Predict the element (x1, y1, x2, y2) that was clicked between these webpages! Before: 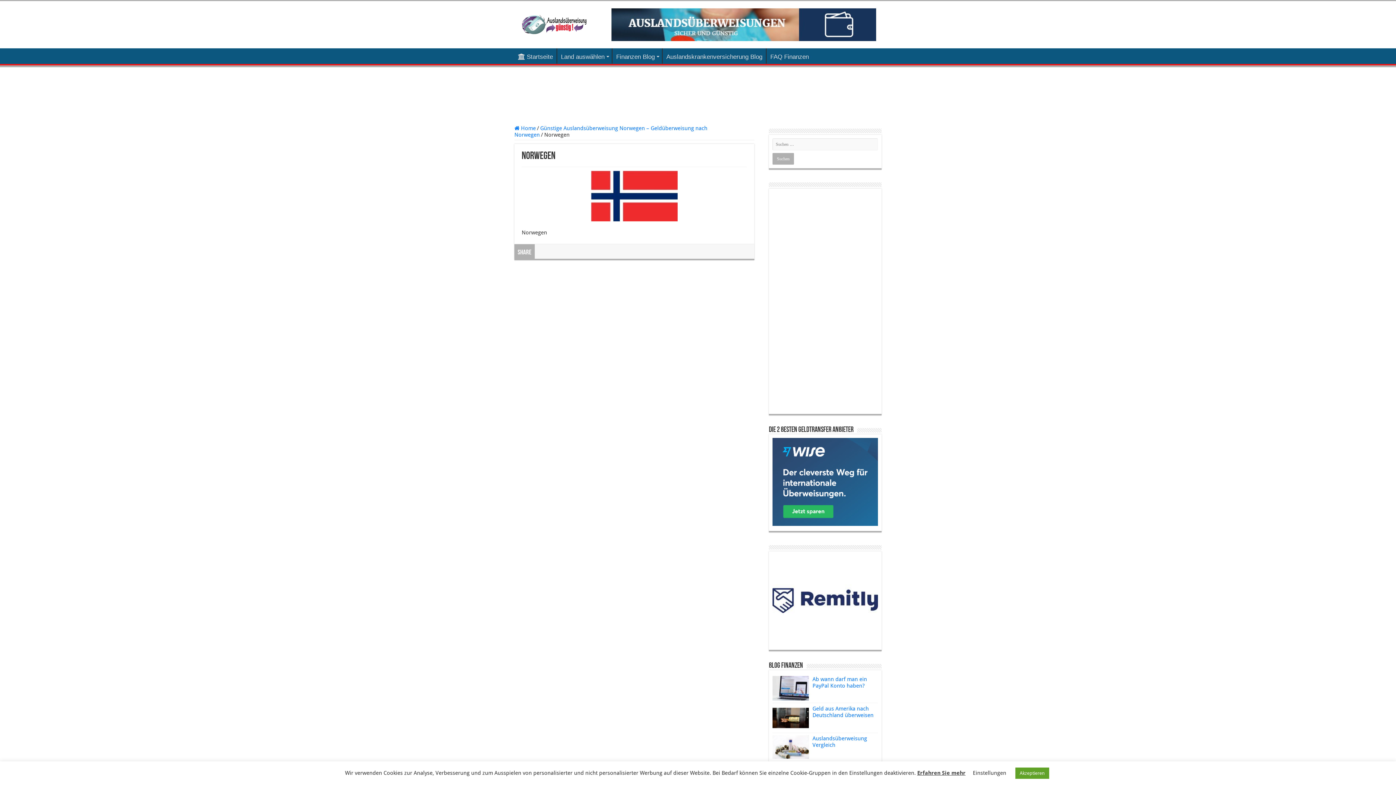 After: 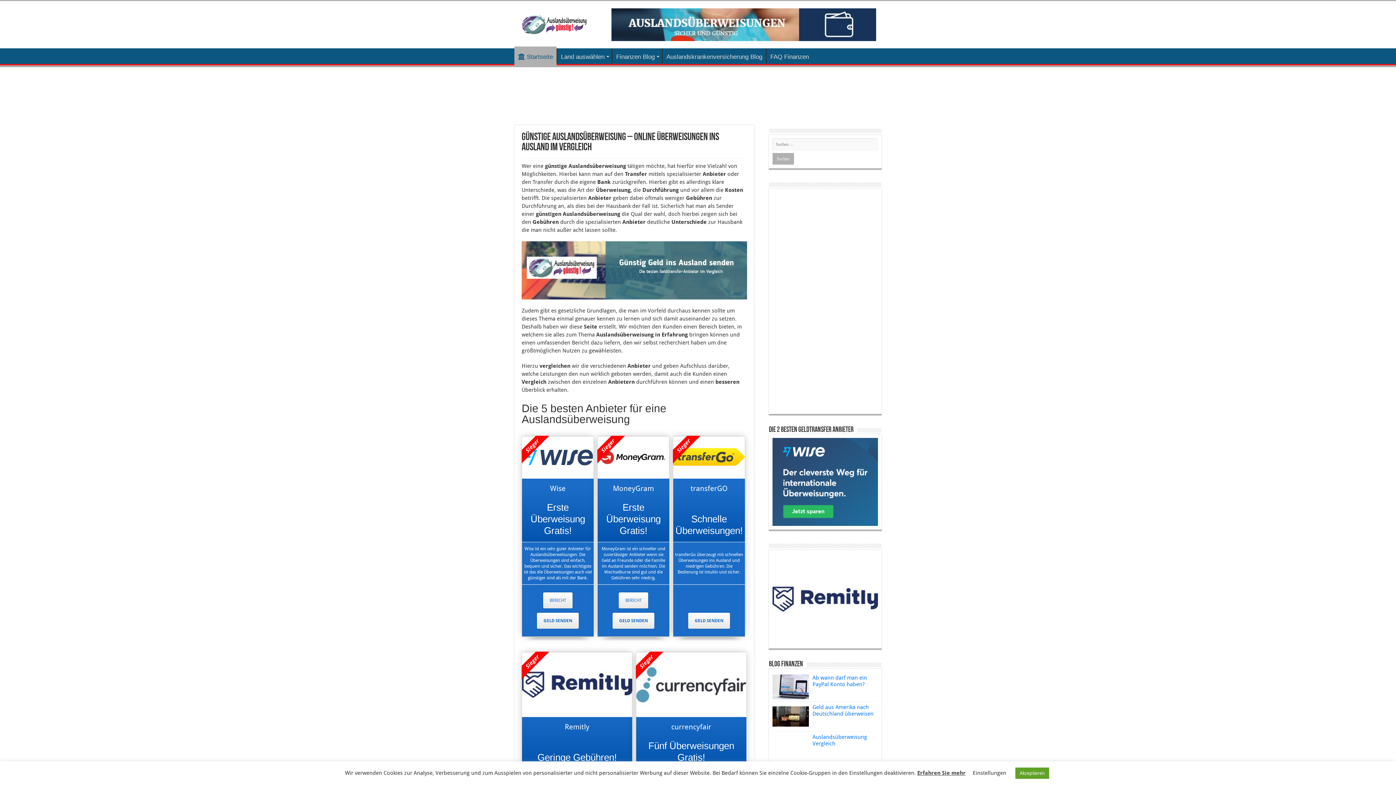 Action: label:  Home bbox: (514, 125, 536, 131)